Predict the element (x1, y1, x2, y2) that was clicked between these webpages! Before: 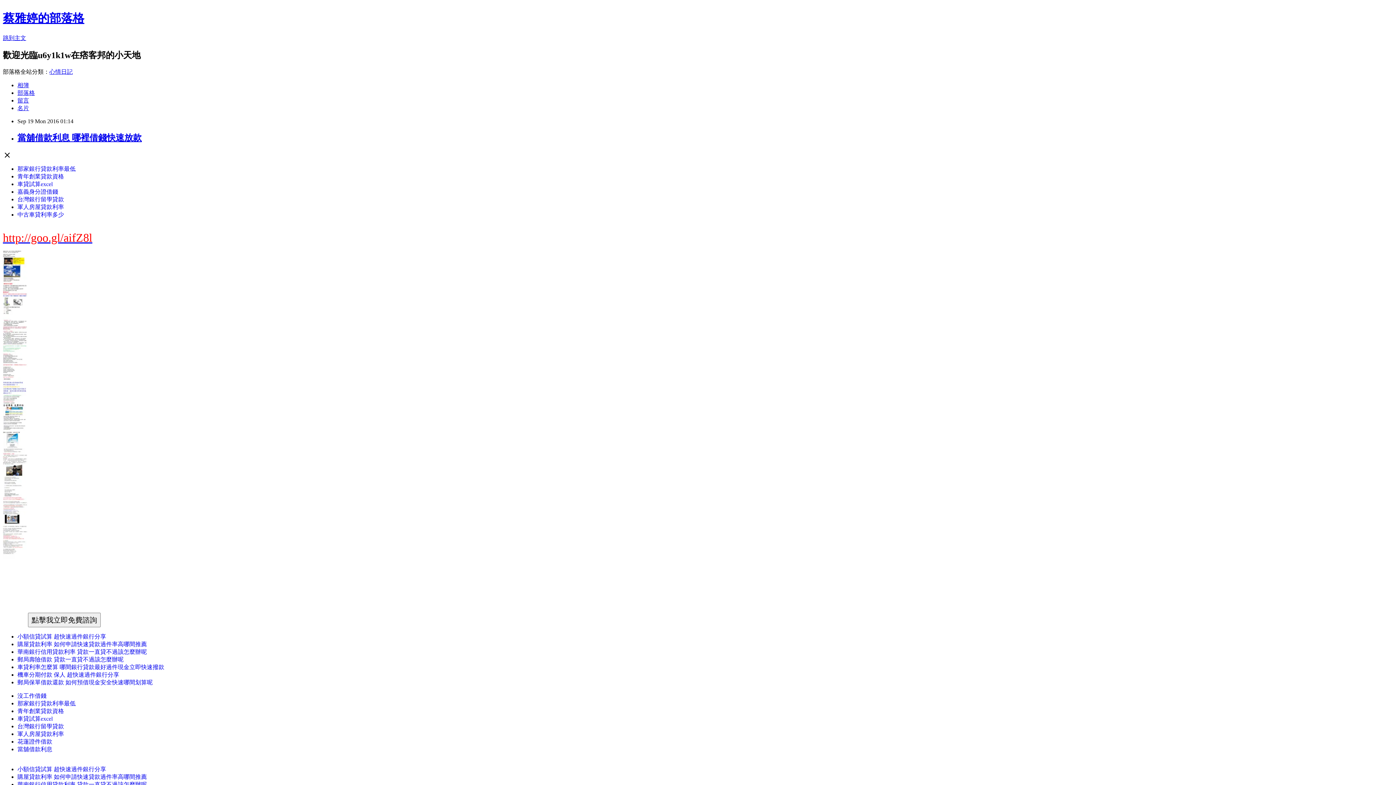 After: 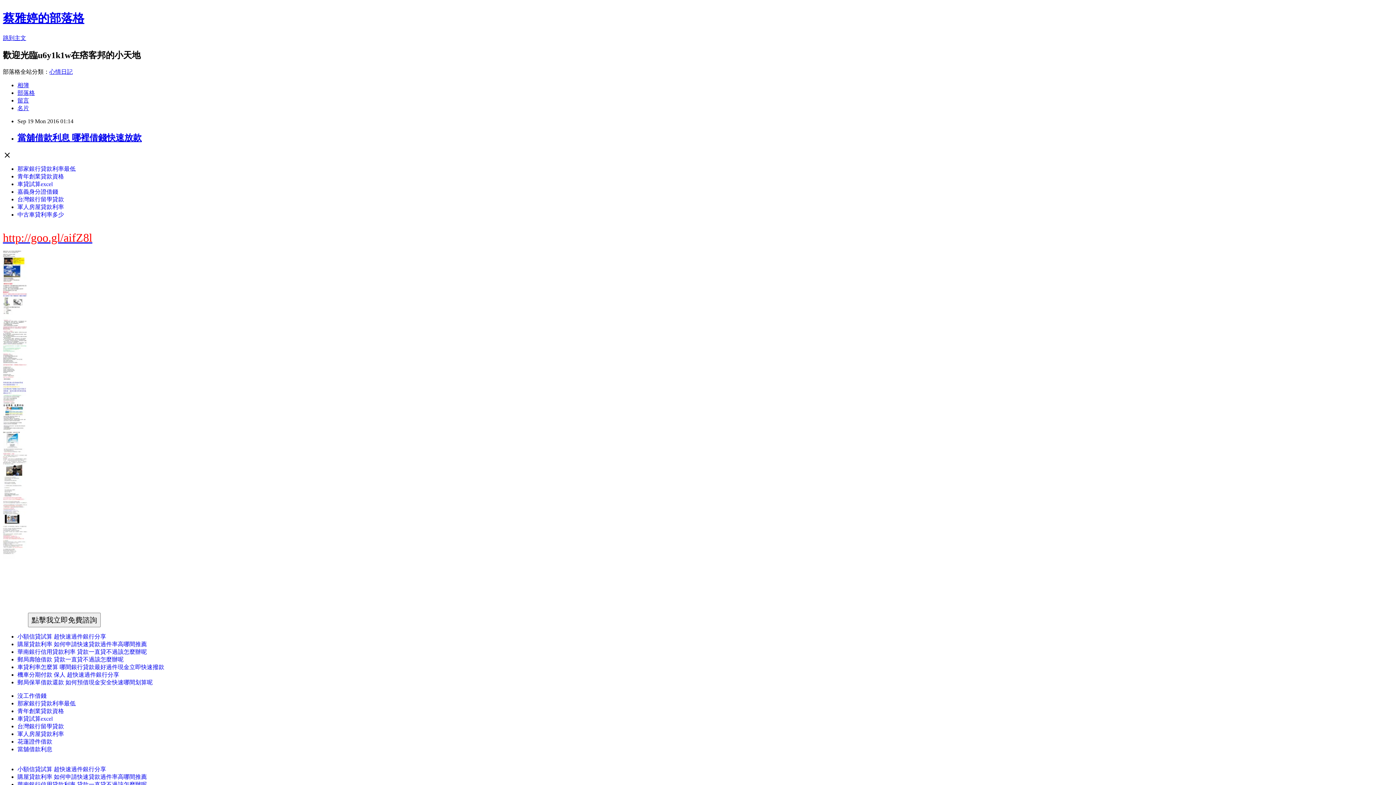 Action: label: 那家銀行貸款利率最低 bbox: (17, 700, 75, 706)